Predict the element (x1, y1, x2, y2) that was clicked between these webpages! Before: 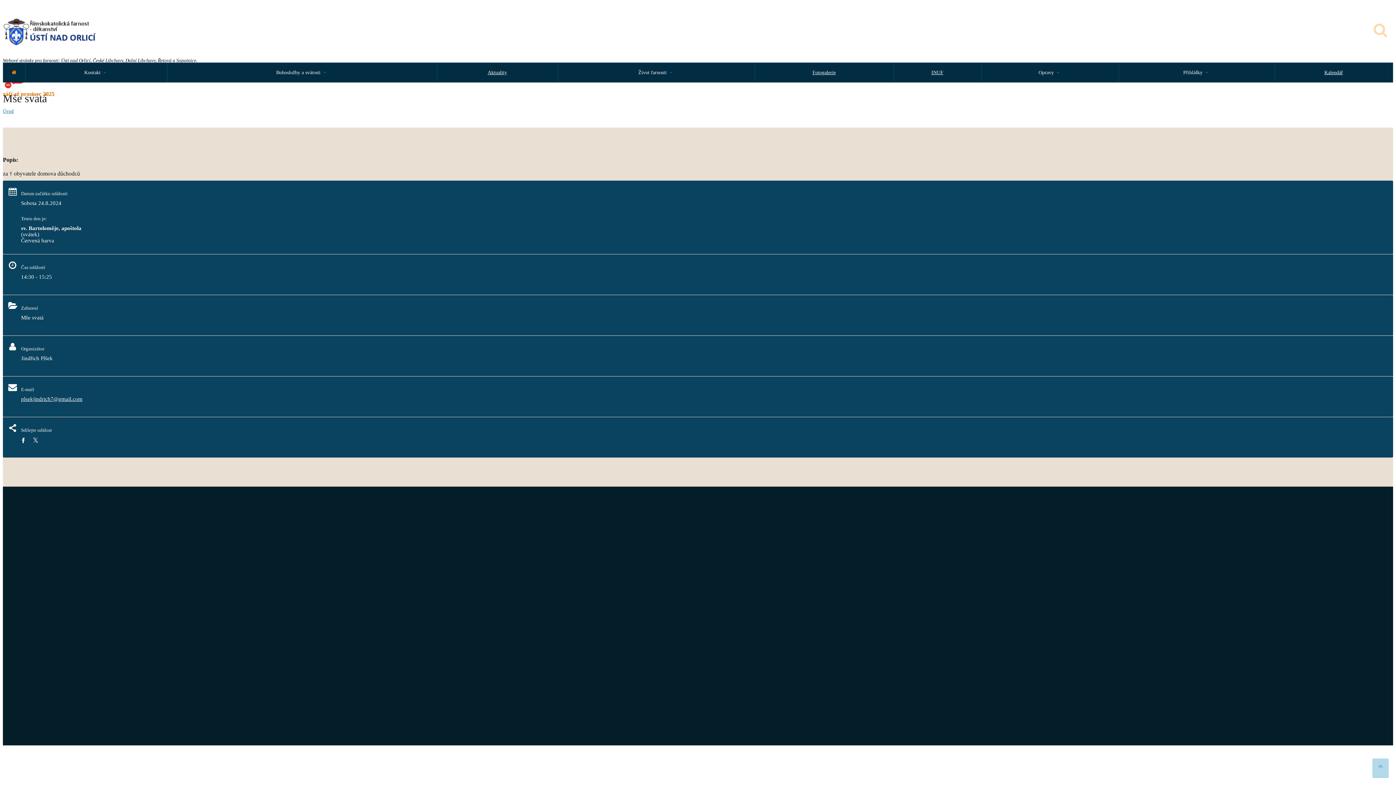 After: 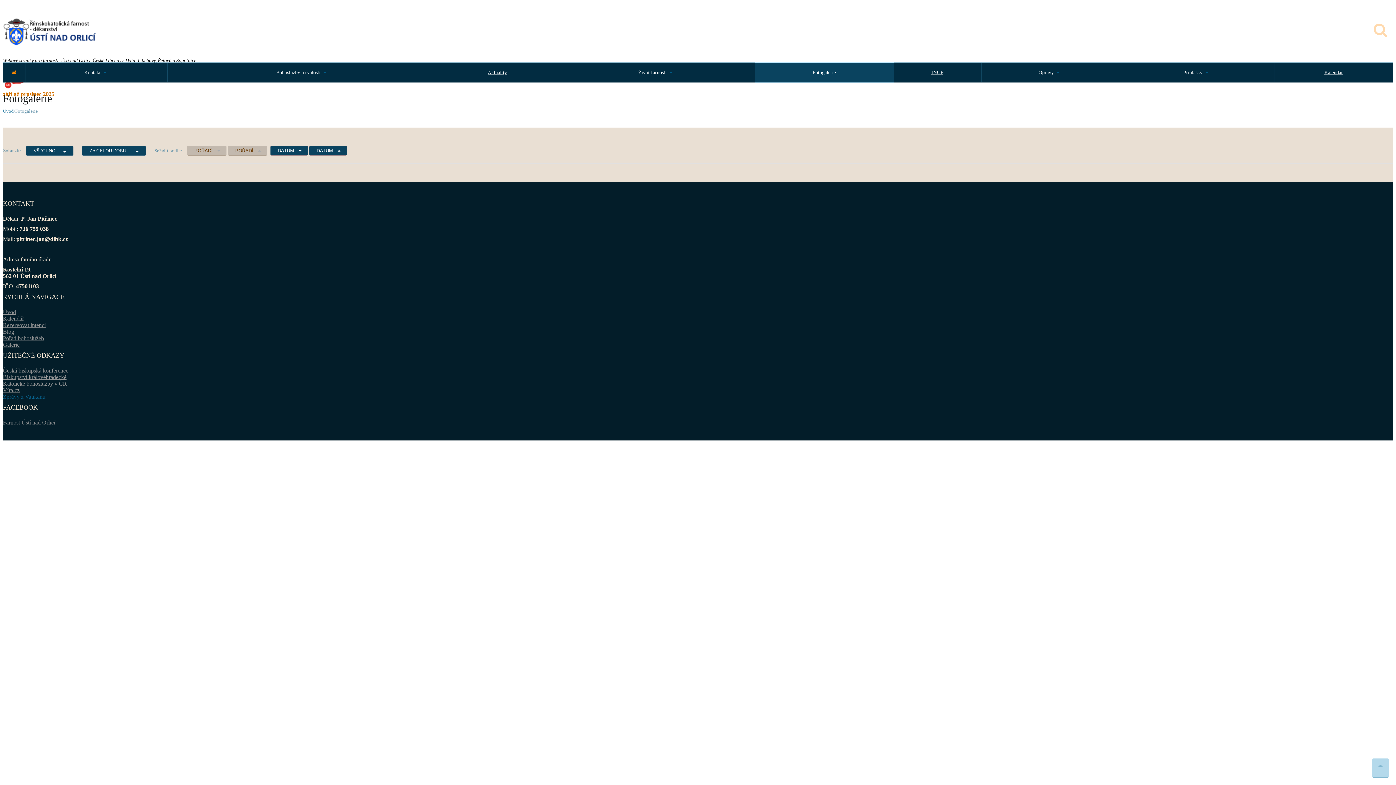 Action: label: Galerie bbox: (2, 646, 19, 653)